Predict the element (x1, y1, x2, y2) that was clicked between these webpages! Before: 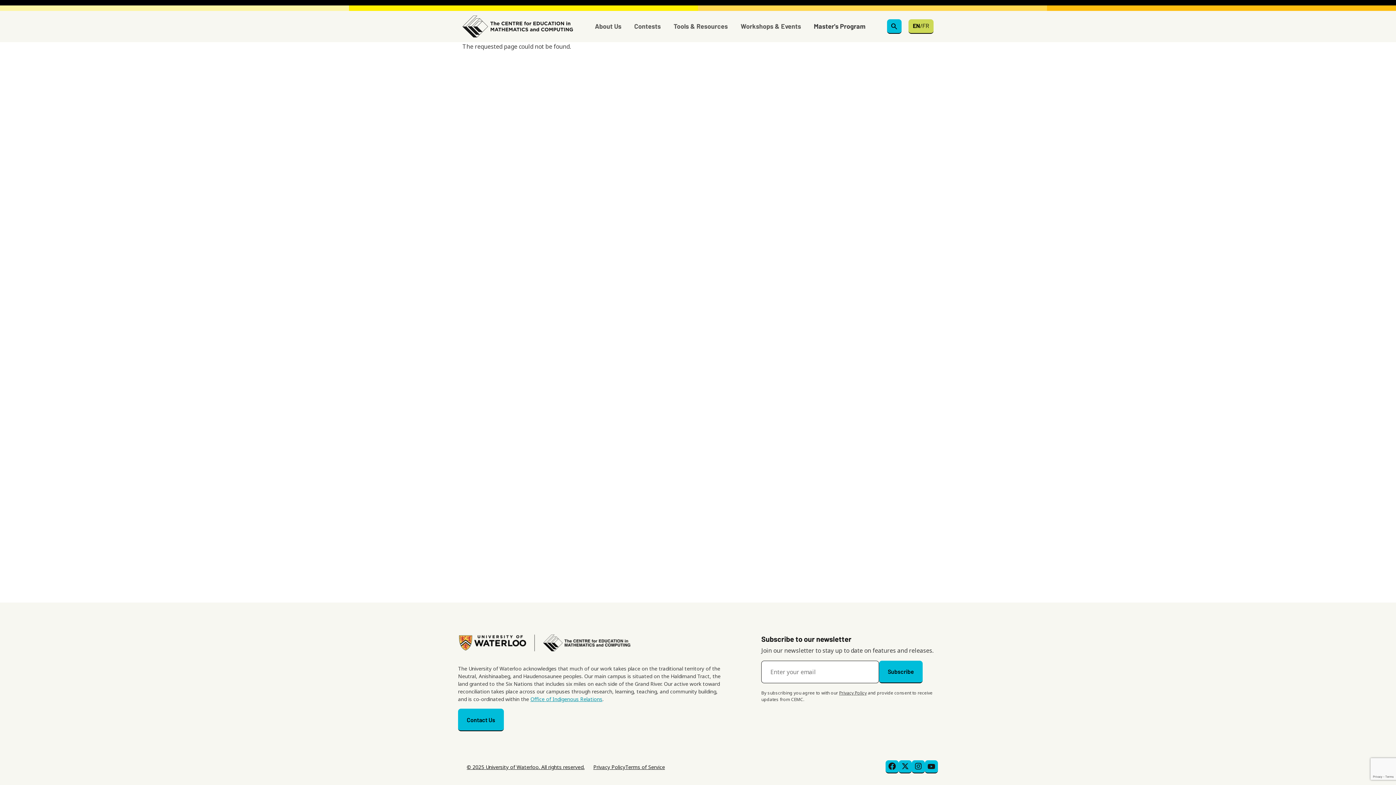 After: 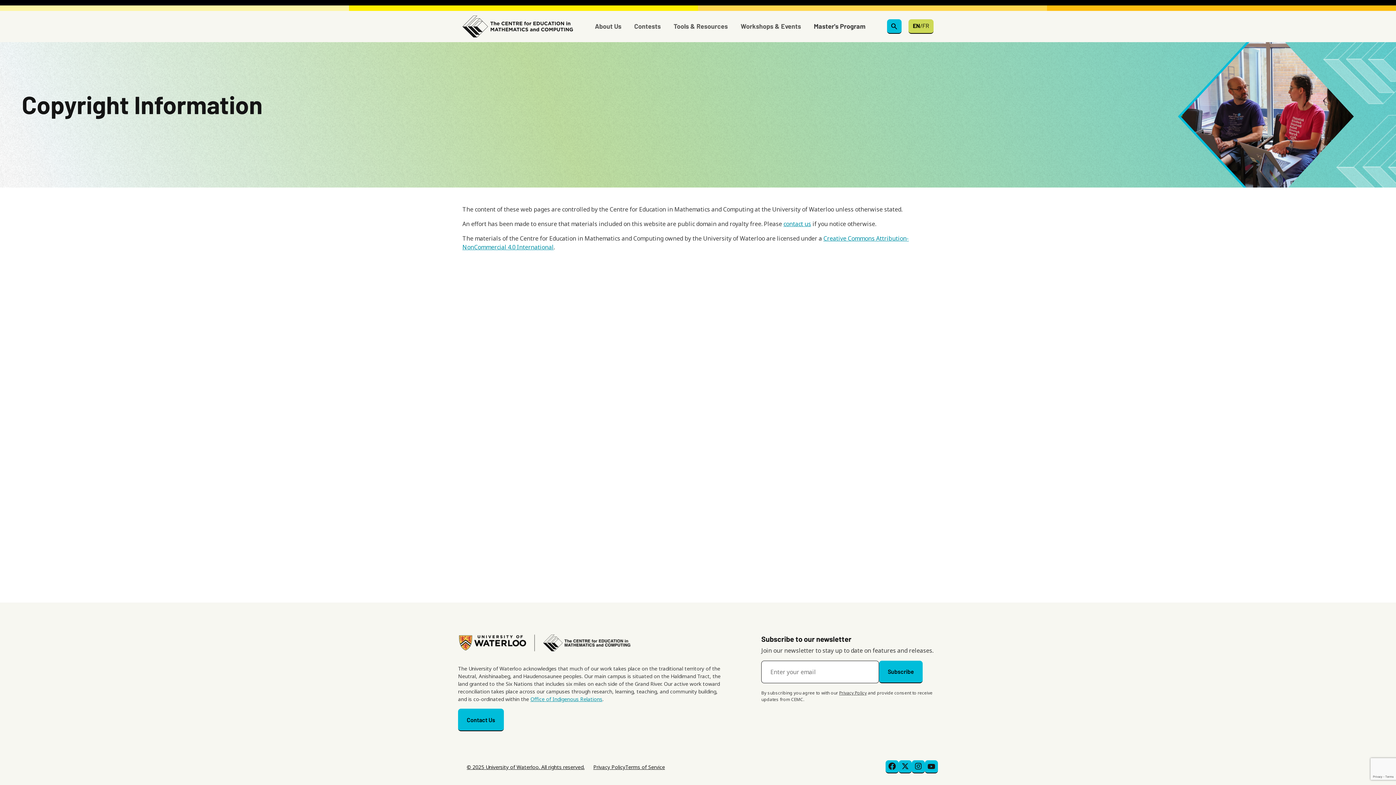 Action: label: © 2025 University of Waterloo. All rights reserved. bbox: (466, 763, 584, 771)